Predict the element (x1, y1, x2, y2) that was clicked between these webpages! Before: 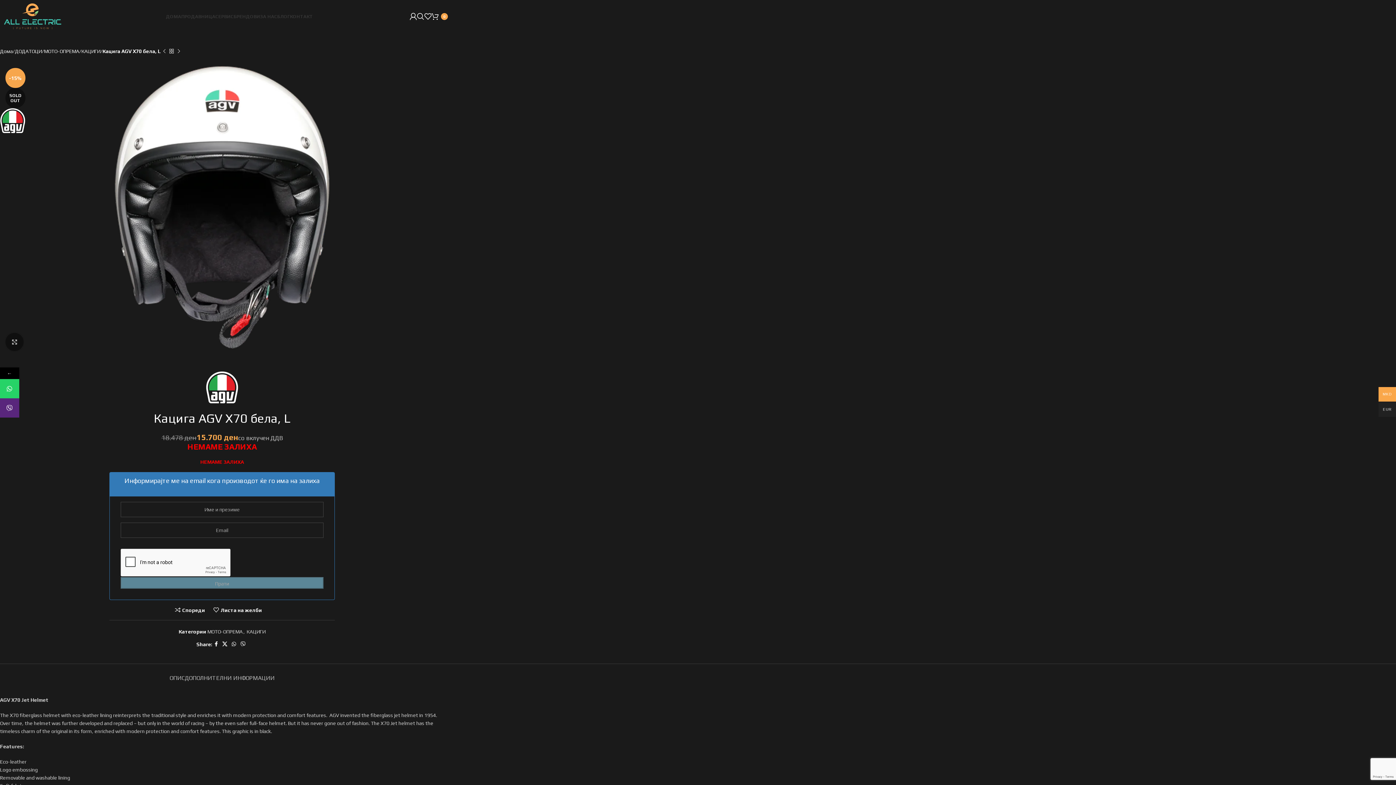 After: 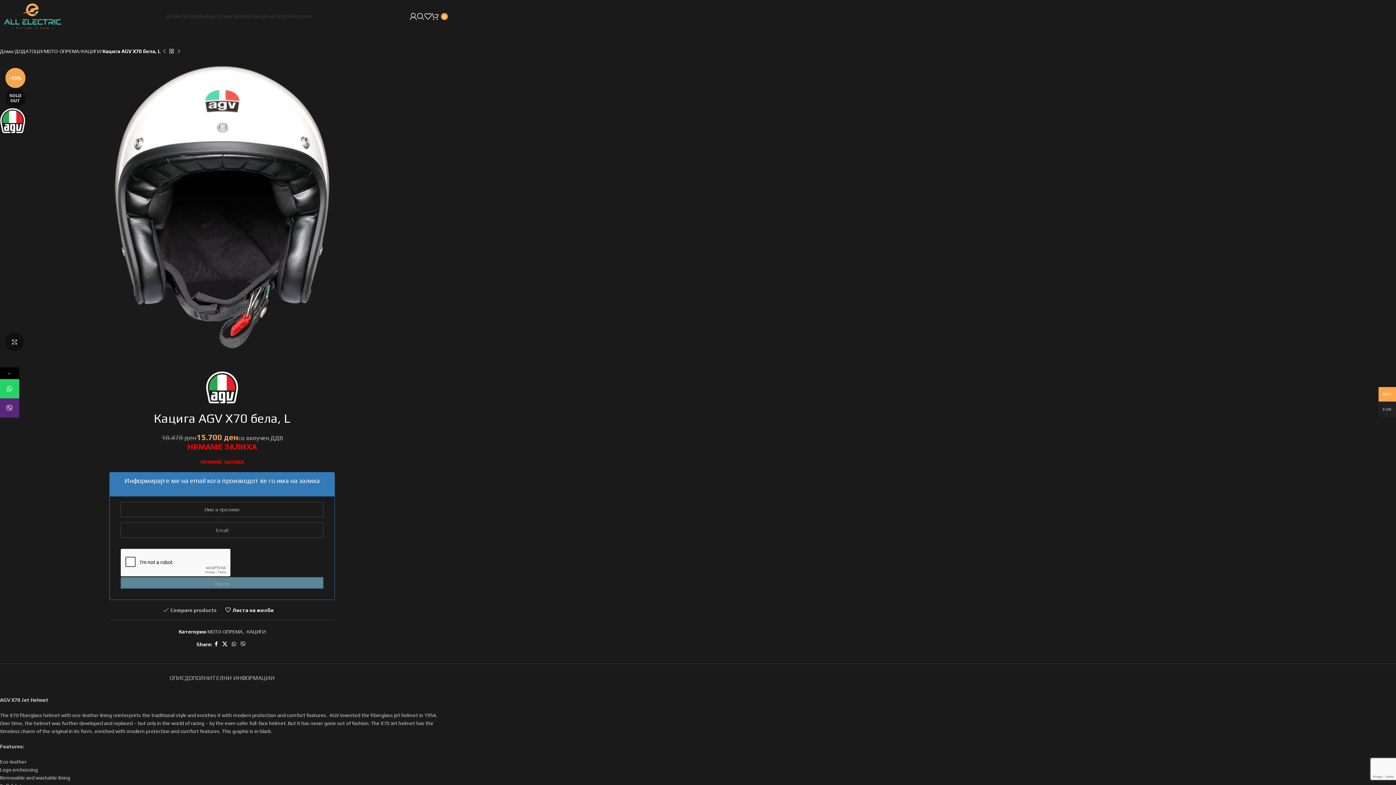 Action: label: Спореди bbox: (175, 607, 205, 613)